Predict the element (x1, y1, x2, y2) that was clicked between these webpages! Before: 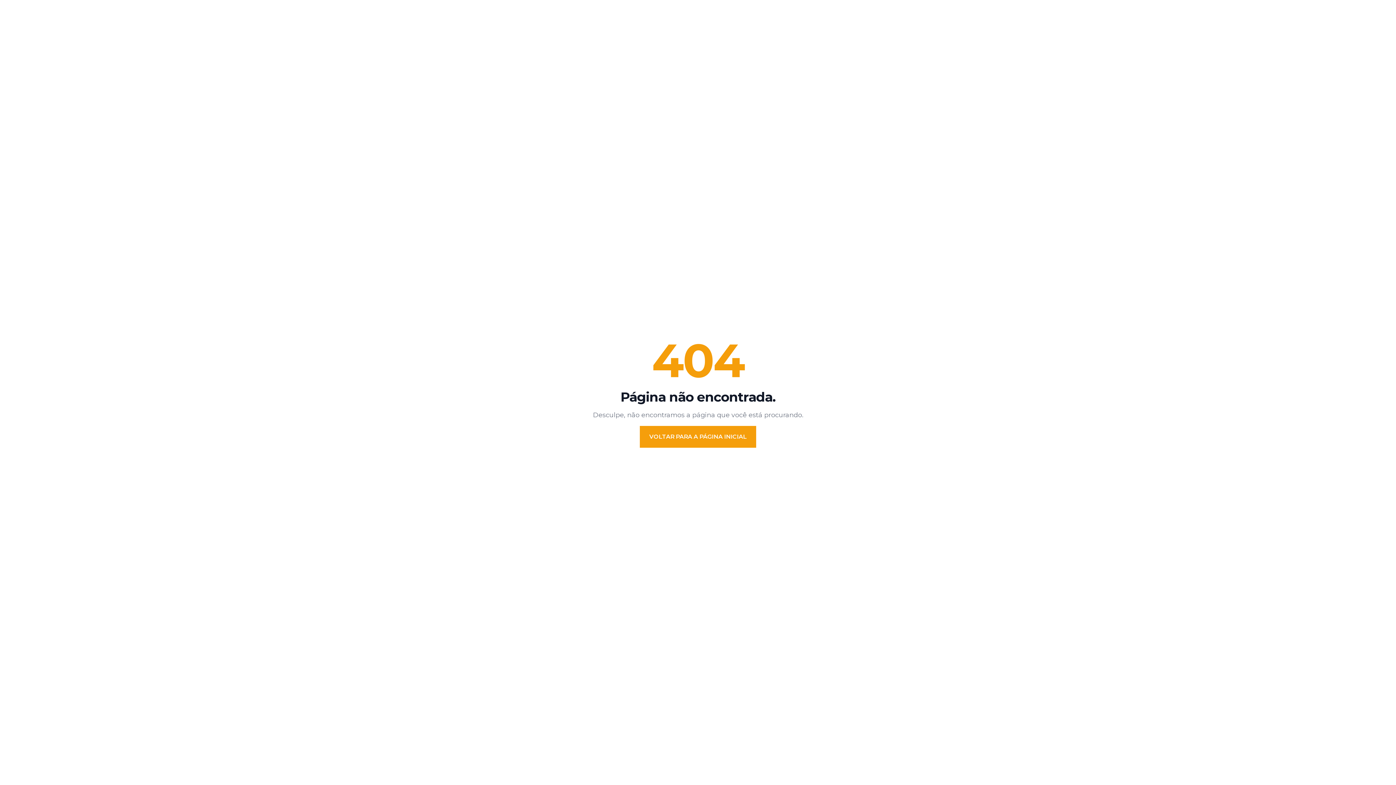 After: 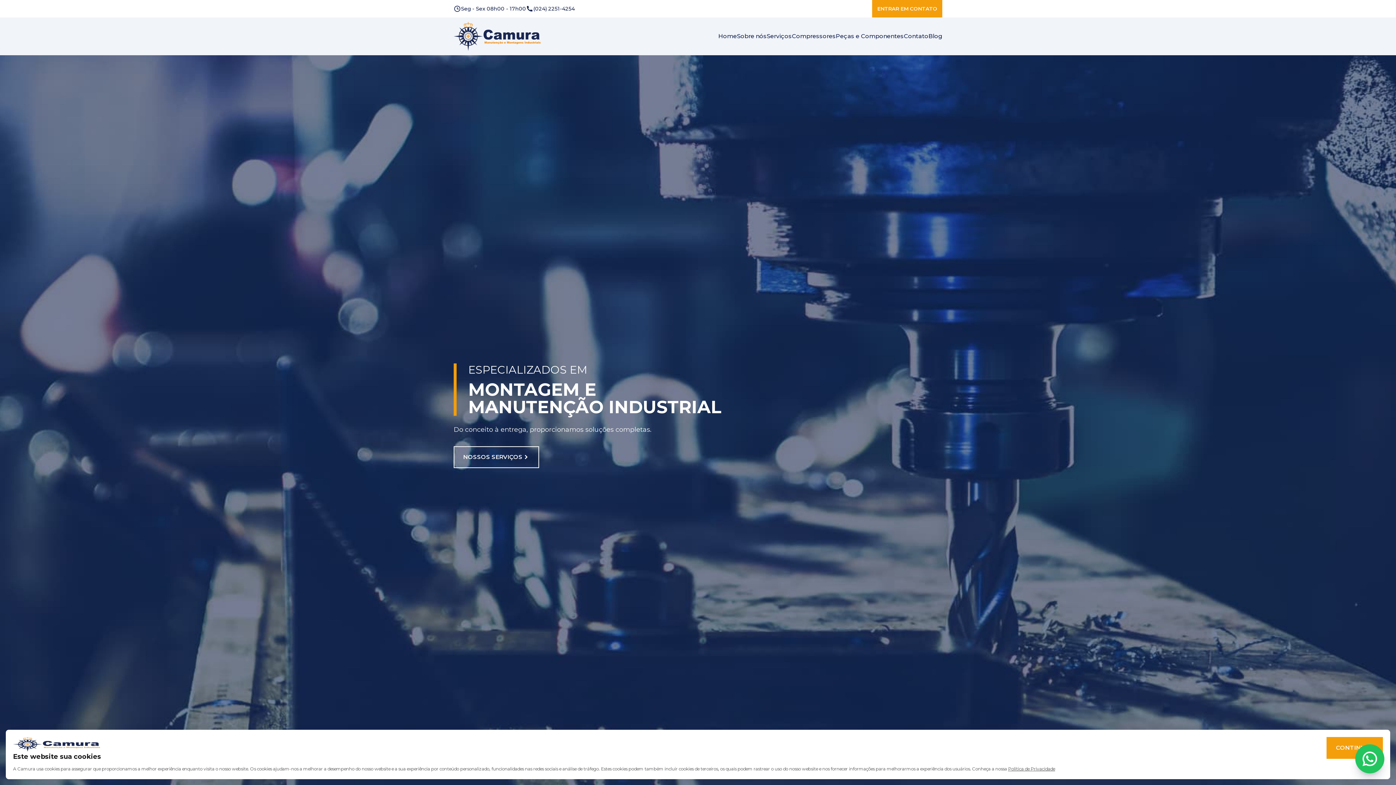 Action: label: VOLTAR PARA A PÁGINA INICIAL bbox: (640, 426, 756, 448)